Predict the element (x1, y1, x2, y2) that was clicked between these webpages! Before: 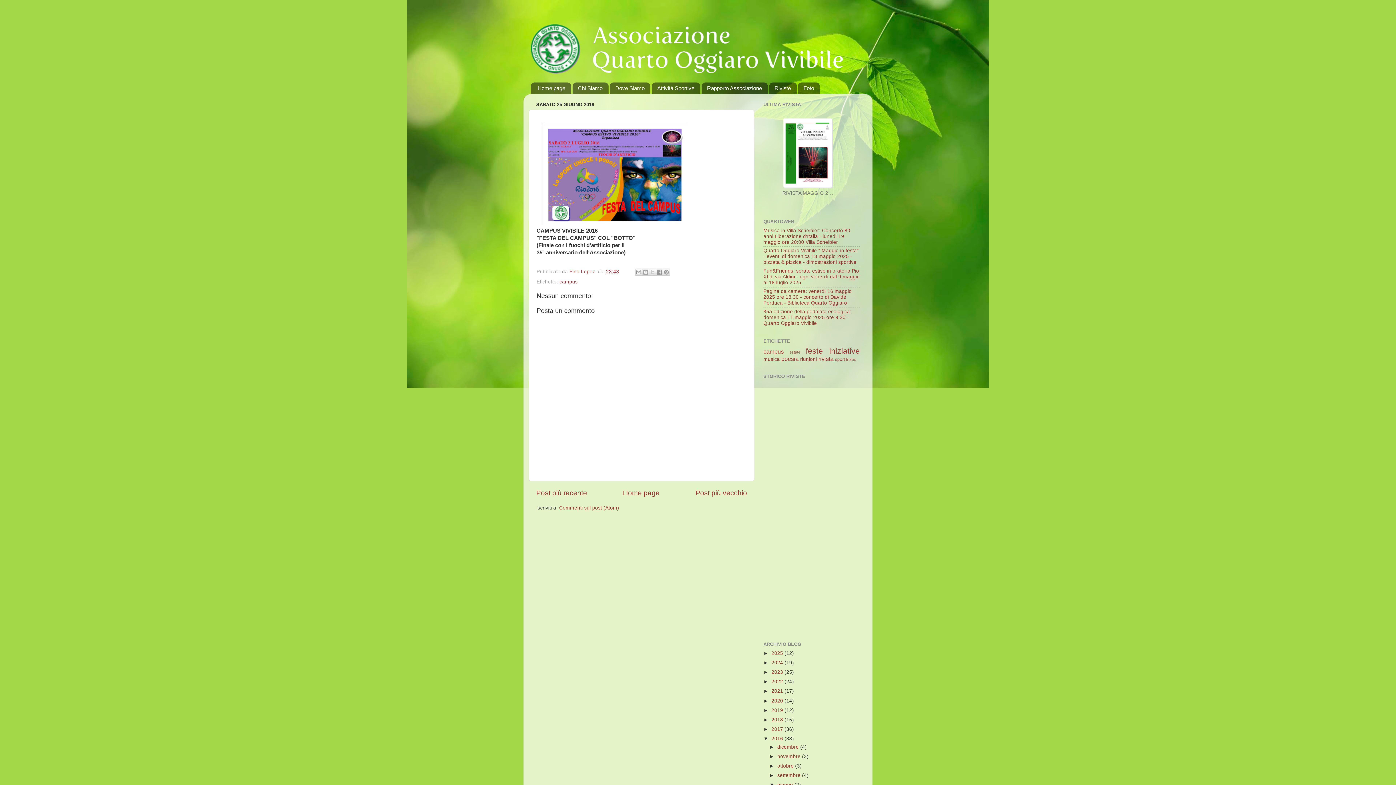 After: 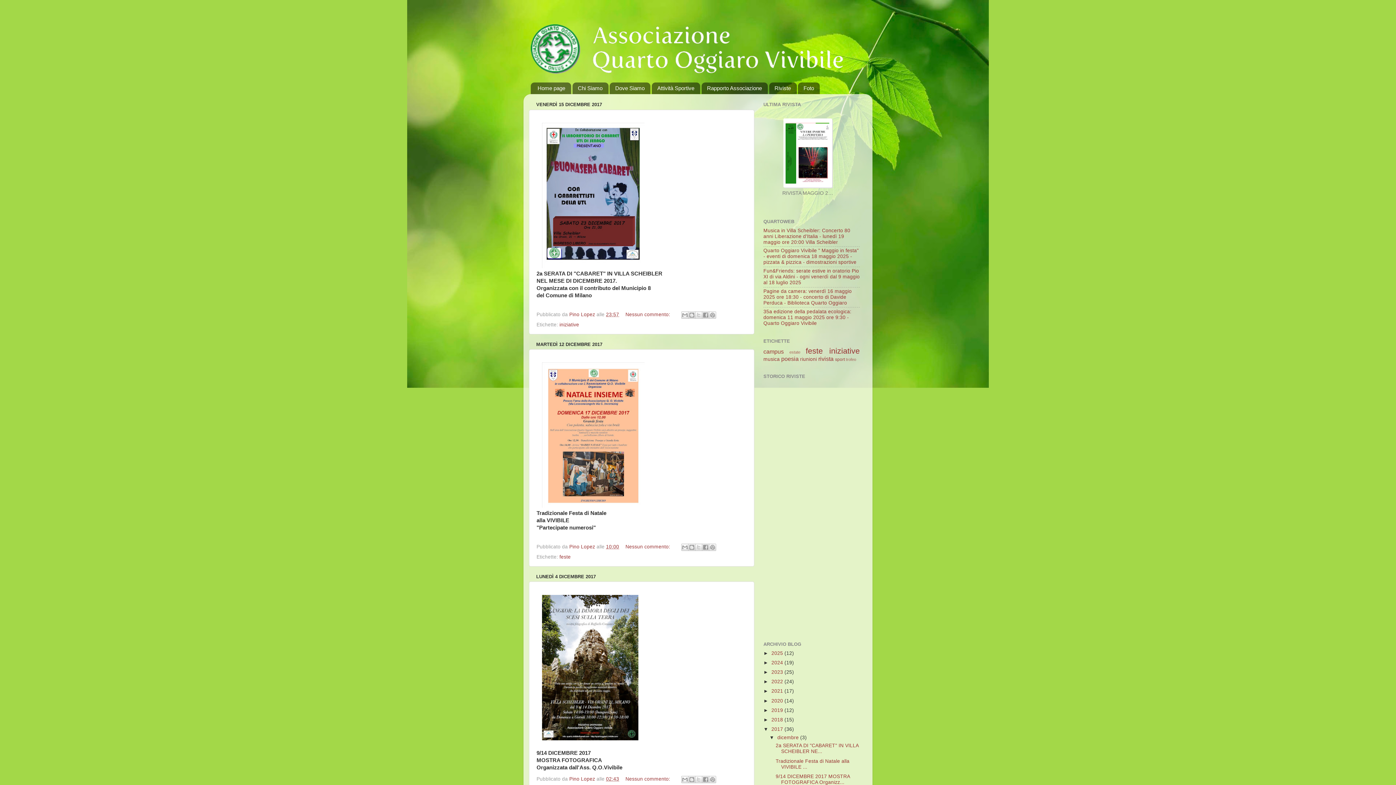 Action: bbox: (771, 726, 784, 732) label: 2017 